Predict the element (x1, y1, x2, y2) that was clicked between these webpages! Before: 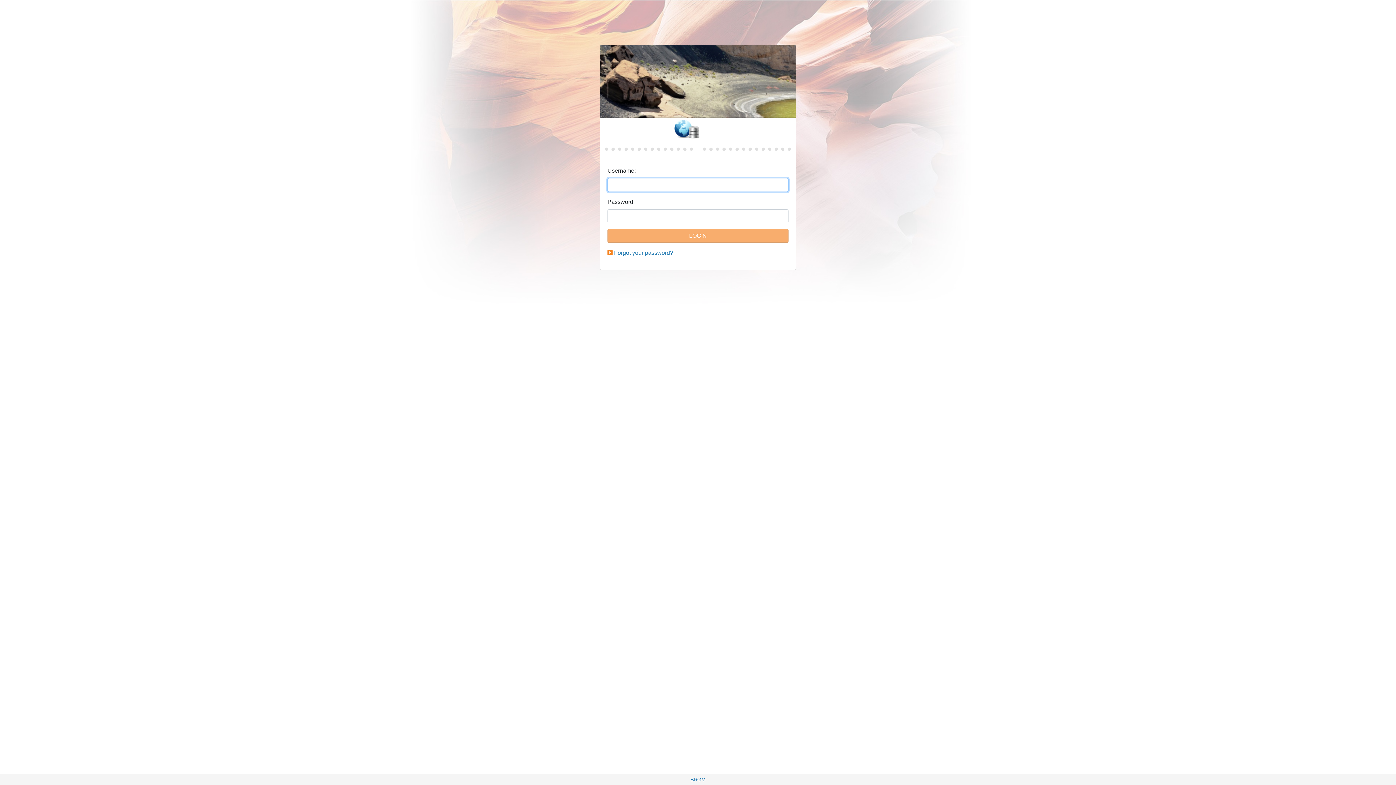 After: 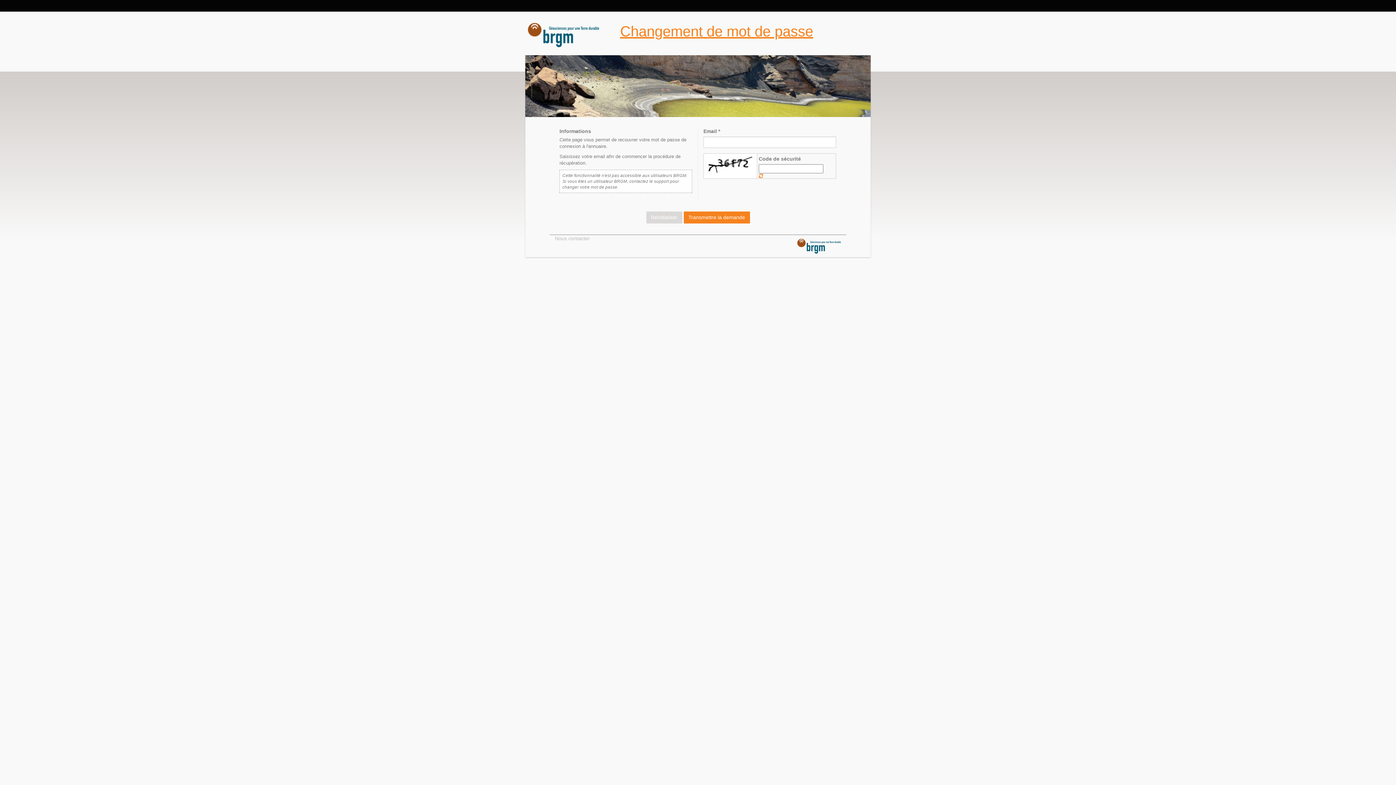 Action: bbox: (614, 249, 673, 256) label: Forgot your password?